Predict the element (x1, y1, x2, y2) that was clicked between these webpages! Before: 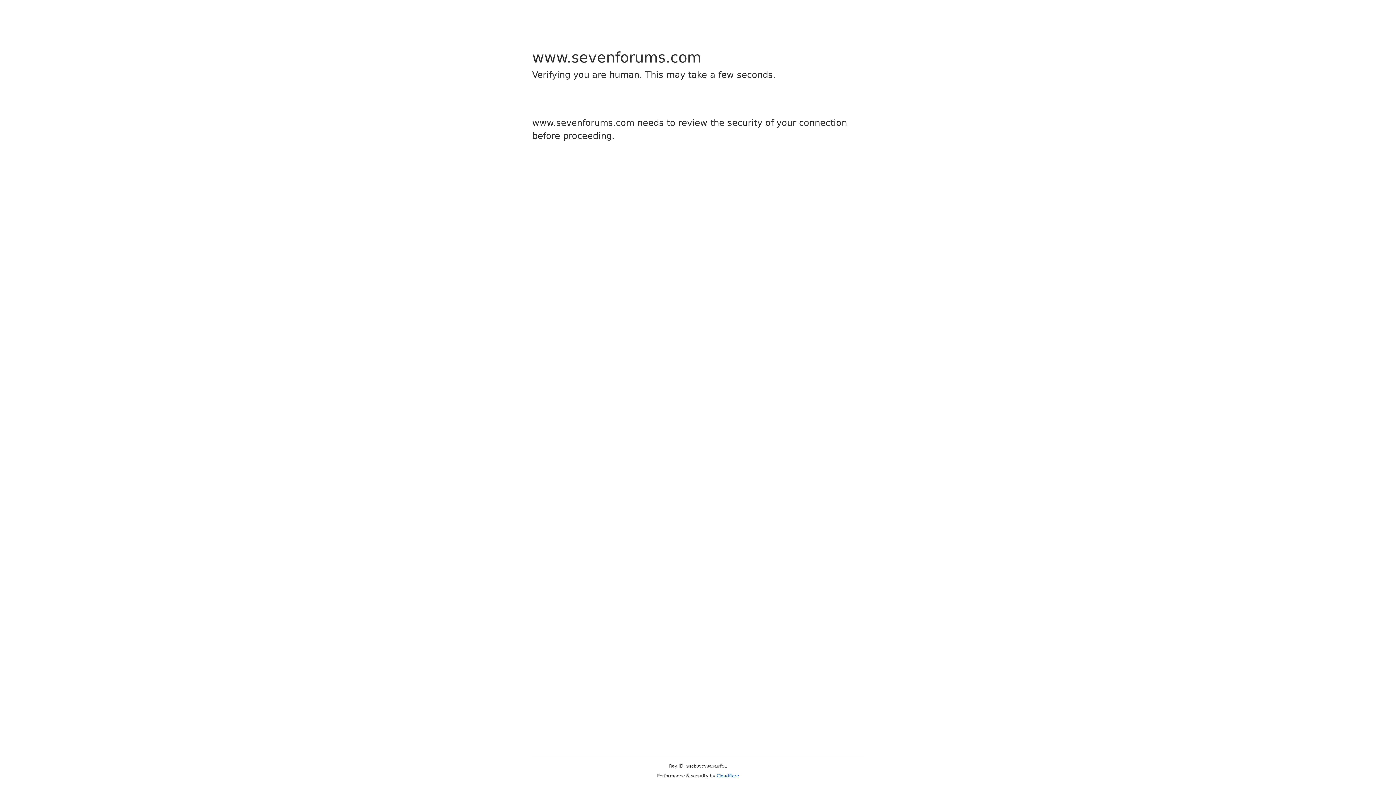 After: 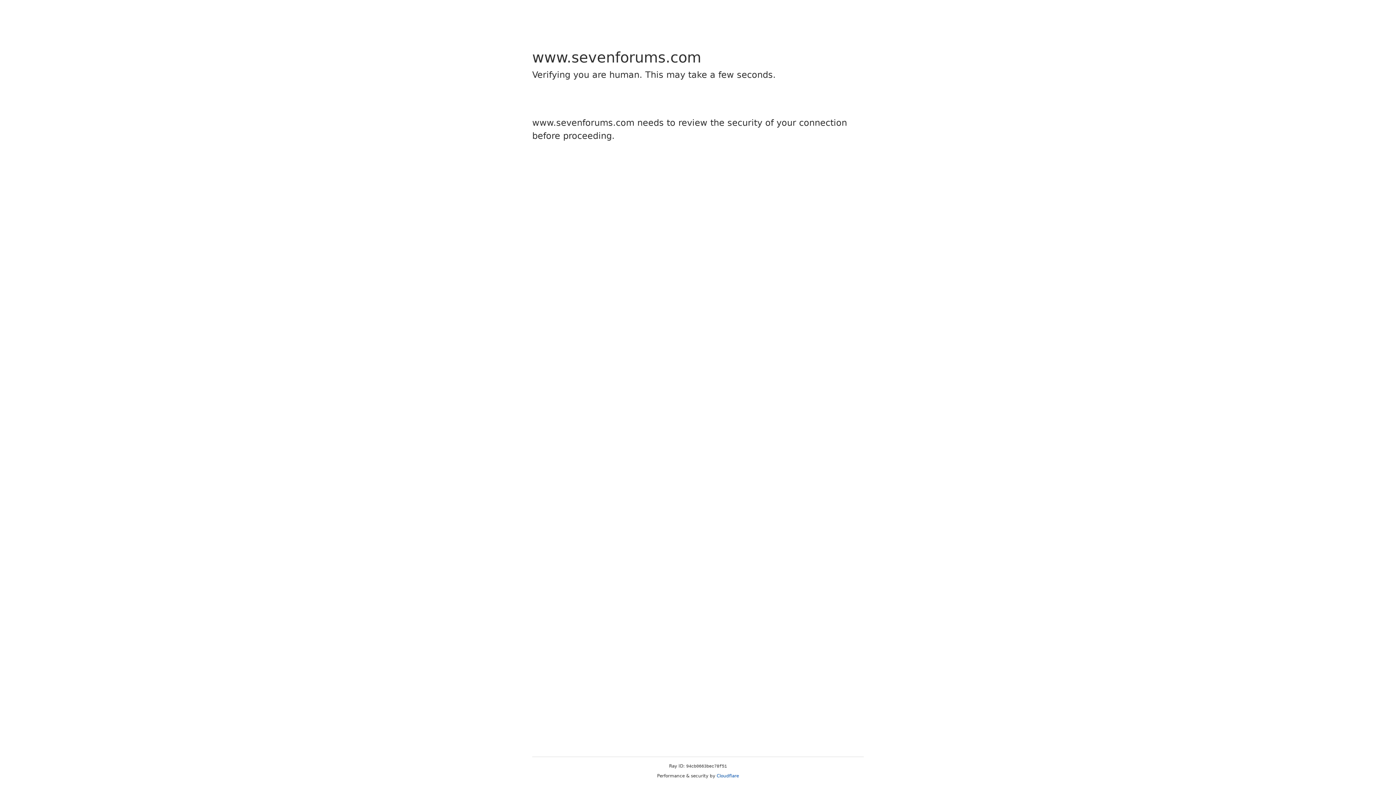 Action: label: Cloudflare bbox: (716, 773, 739, 778)